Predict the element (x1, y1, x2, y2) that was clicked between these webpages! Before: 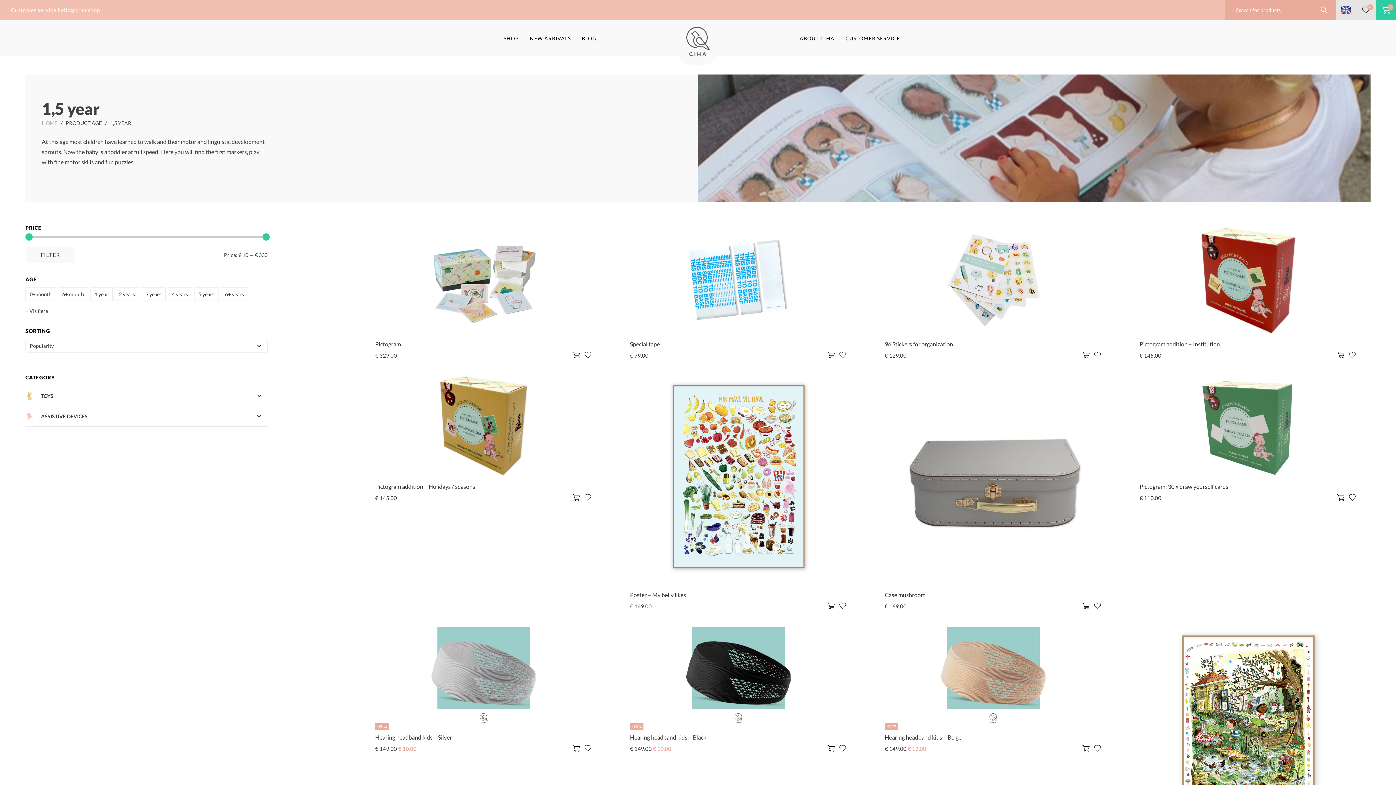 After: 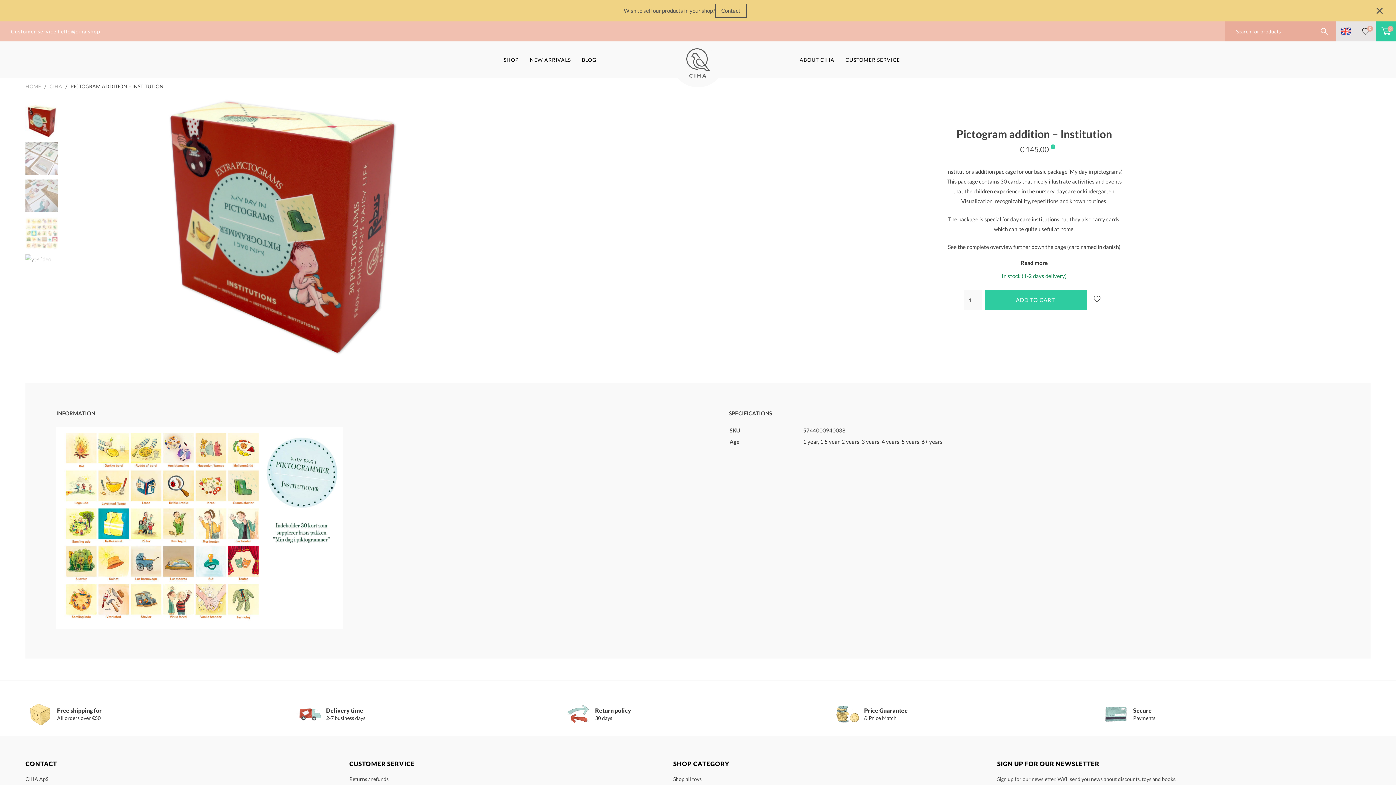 Action: label: Pictogram addition – Institution
€ 145.00 bbox: (1139, 225, 1357, 359)